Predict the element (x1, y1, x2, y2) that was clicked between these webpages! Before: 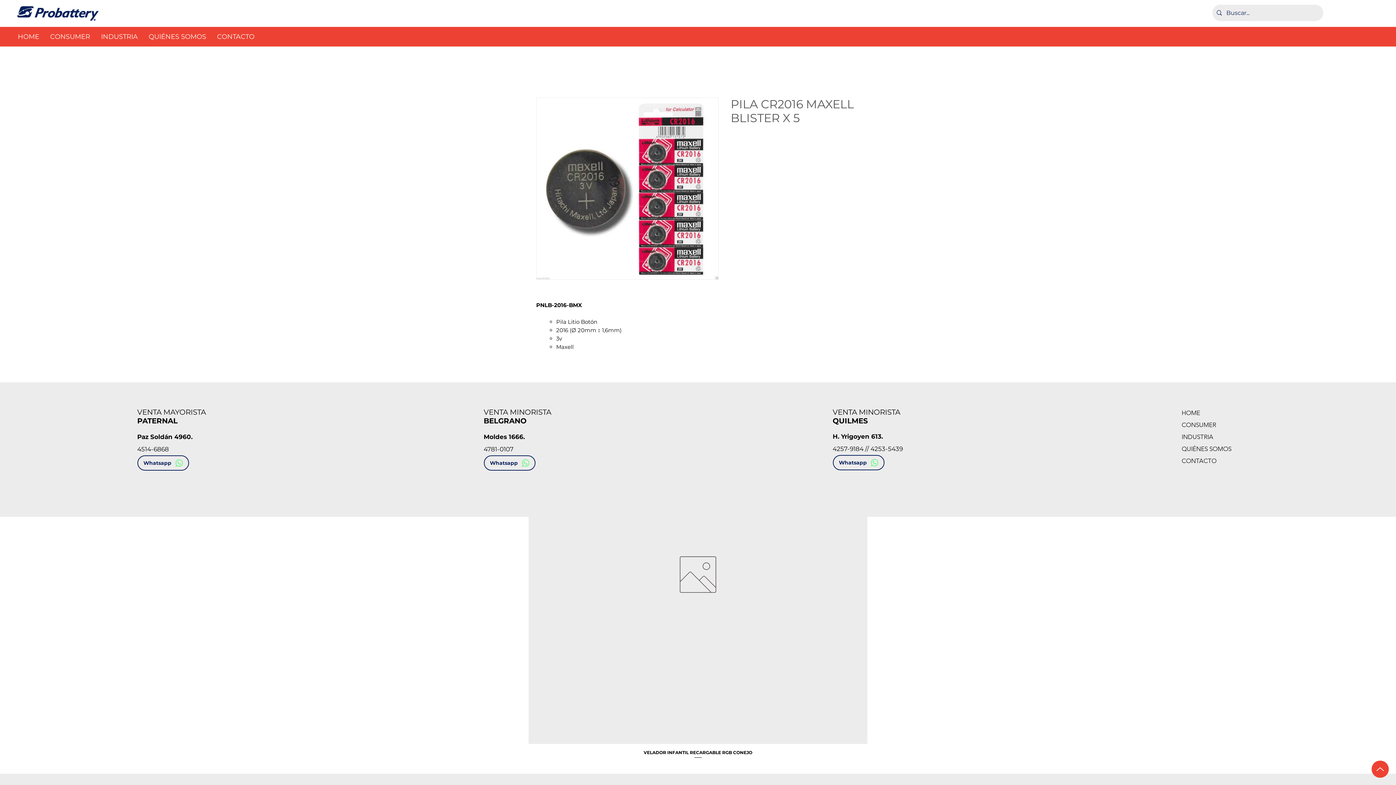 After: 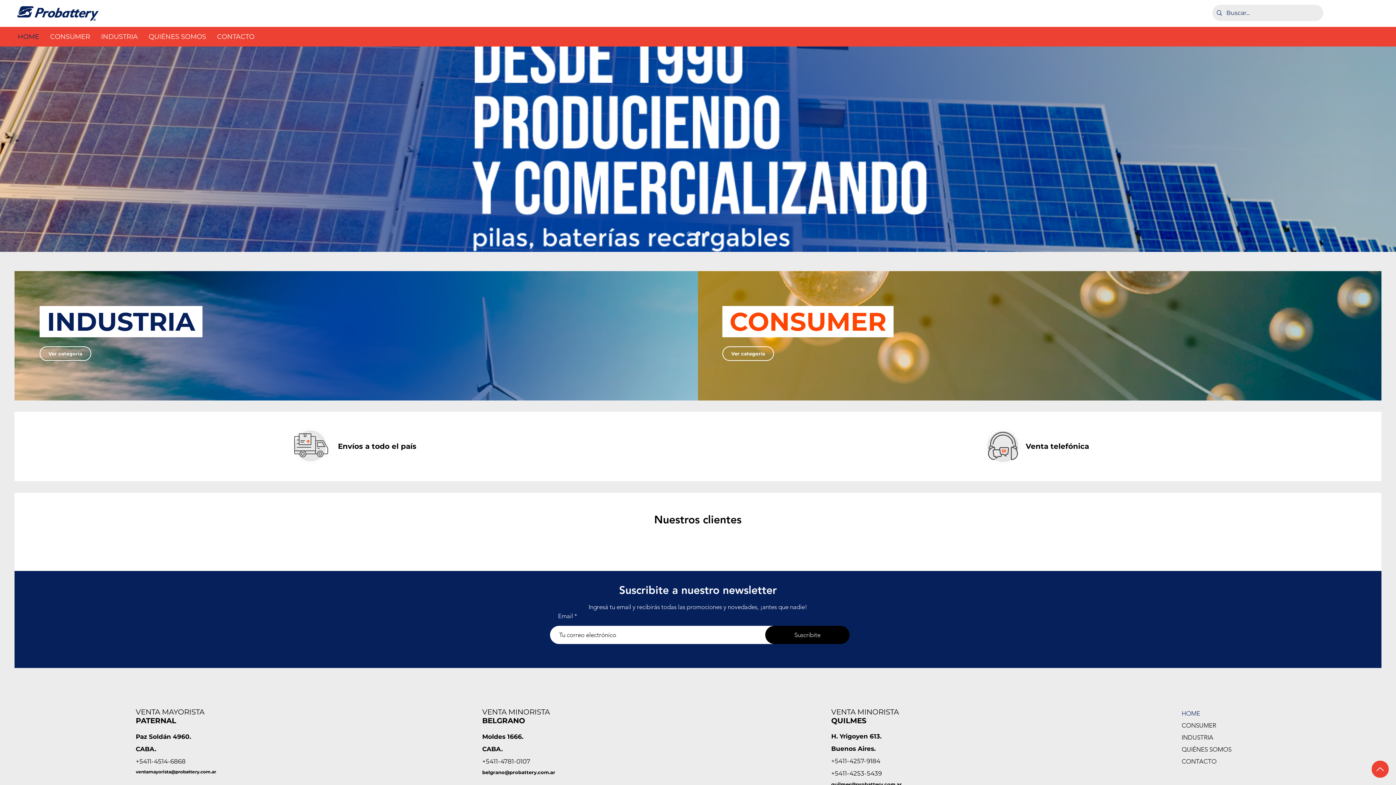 Action: label: HOME bbox: (1182, 407, 1261, 419)